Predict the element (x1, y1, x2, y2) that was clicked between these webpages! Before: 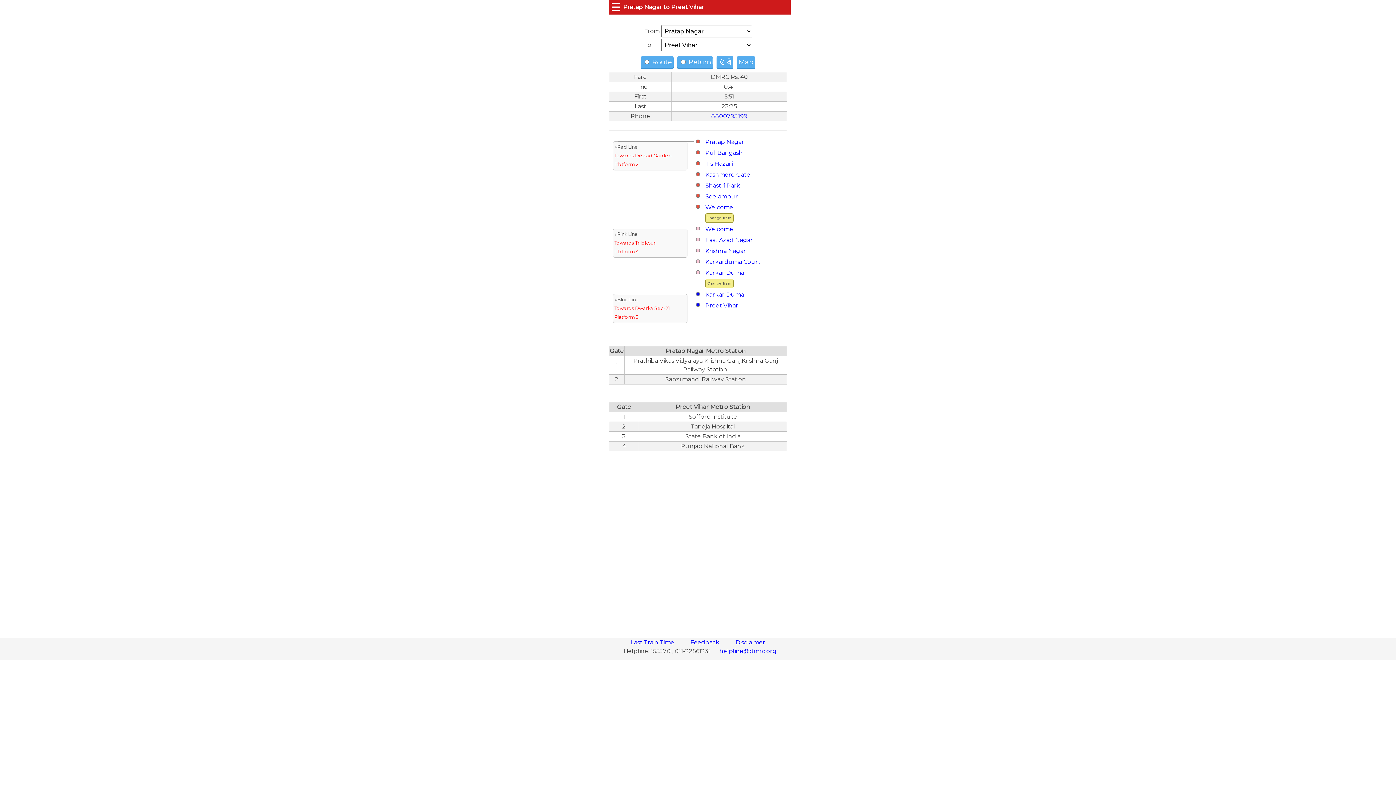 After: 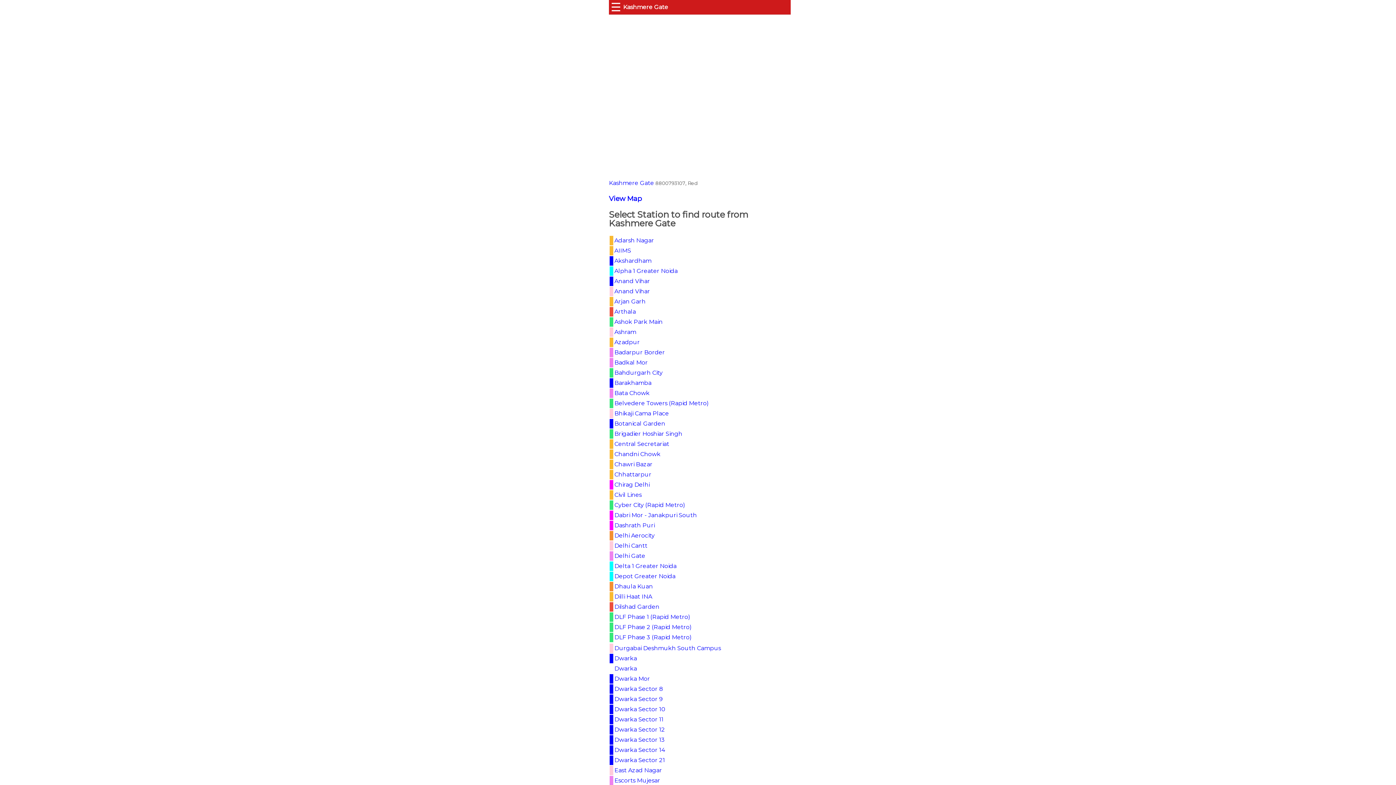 Action: label: Kashmere Gate bbox: (705, 171, 750, 178)